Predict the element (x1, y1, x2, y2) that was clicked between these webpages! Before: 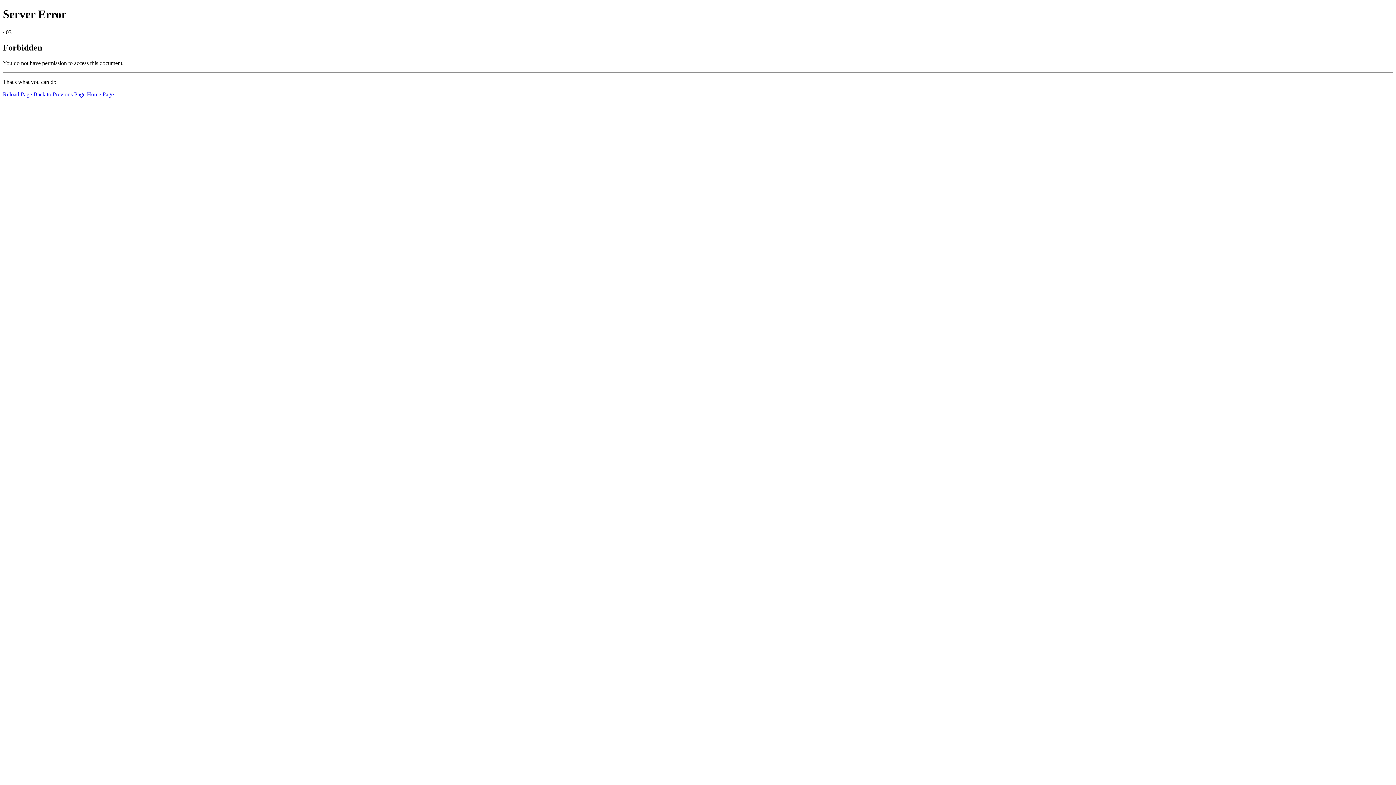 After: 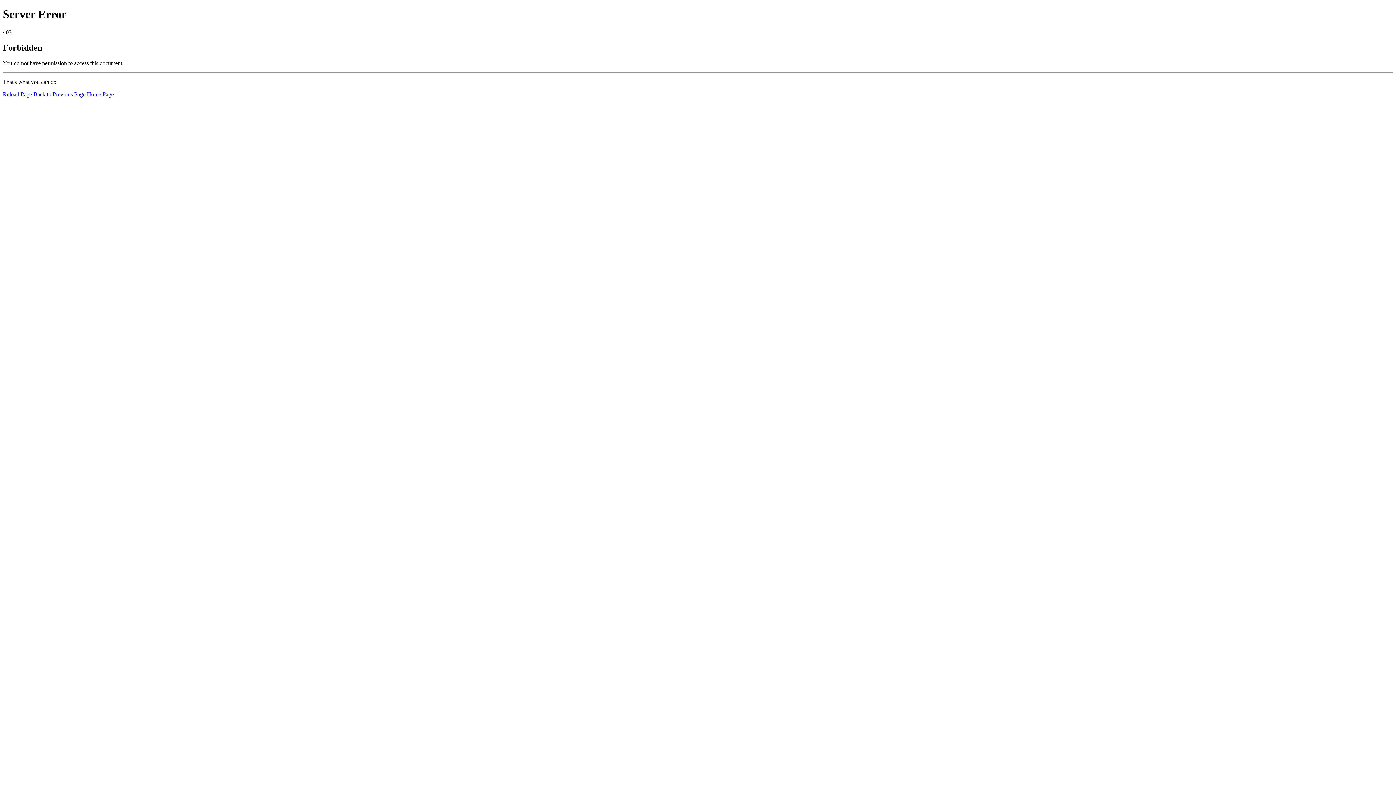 Action: bbox: (2, 91, 32, 97) label: Reload Page